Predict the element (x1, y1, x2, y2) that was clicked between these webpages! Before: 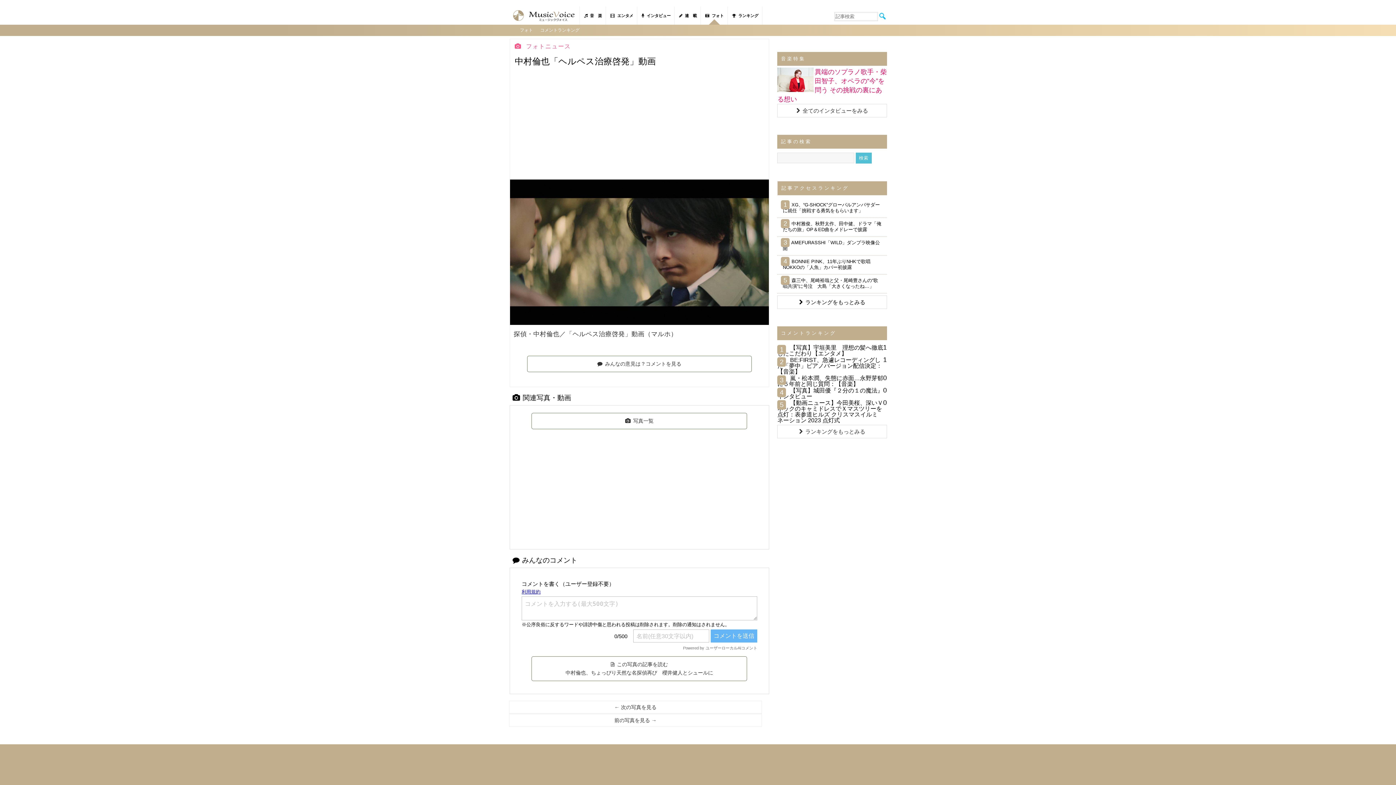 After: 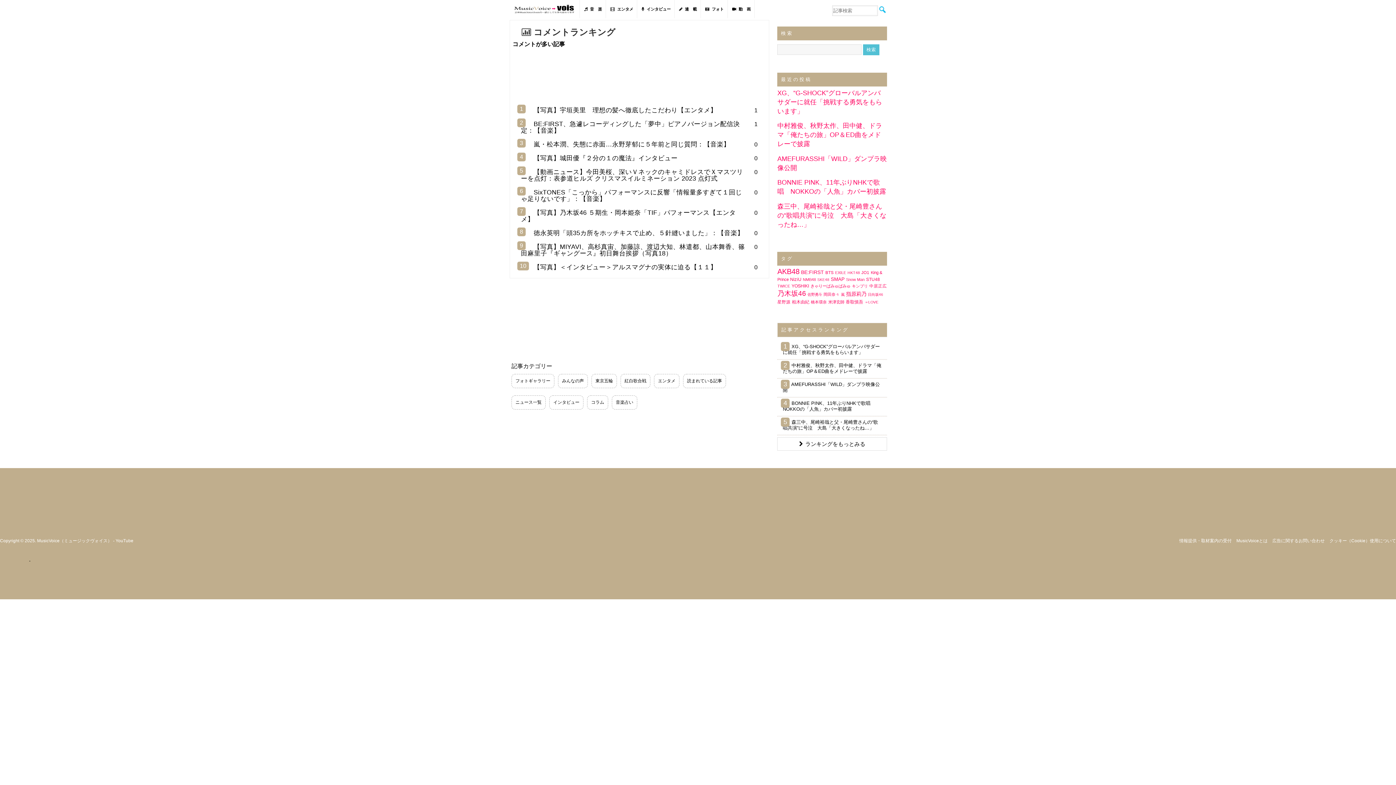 Action: bbox: (536, 24, 583, 36) label: コメントランキング